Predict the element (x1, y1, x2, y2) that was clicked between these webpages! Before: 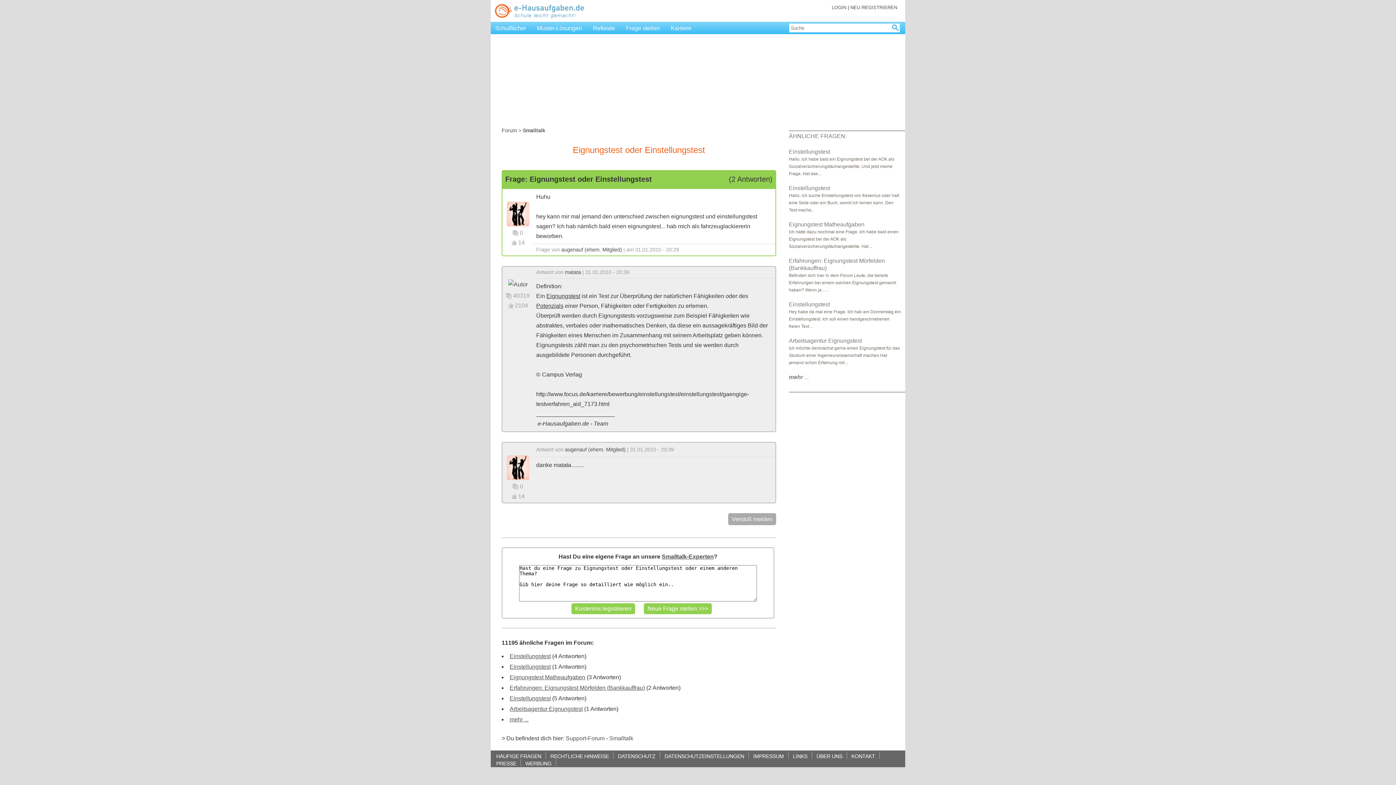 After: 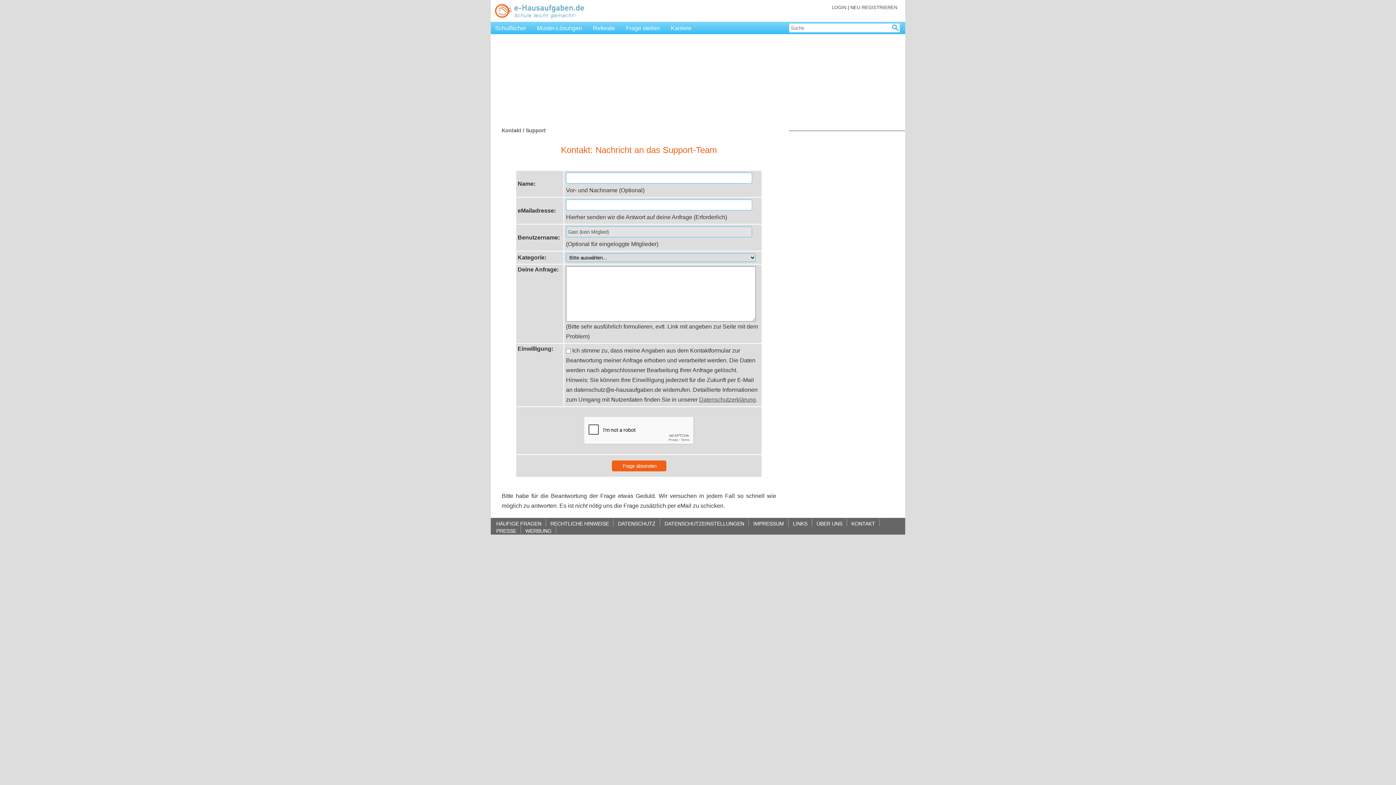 Action: label: KONTAKT bbox: (851, 752, 875, 759)